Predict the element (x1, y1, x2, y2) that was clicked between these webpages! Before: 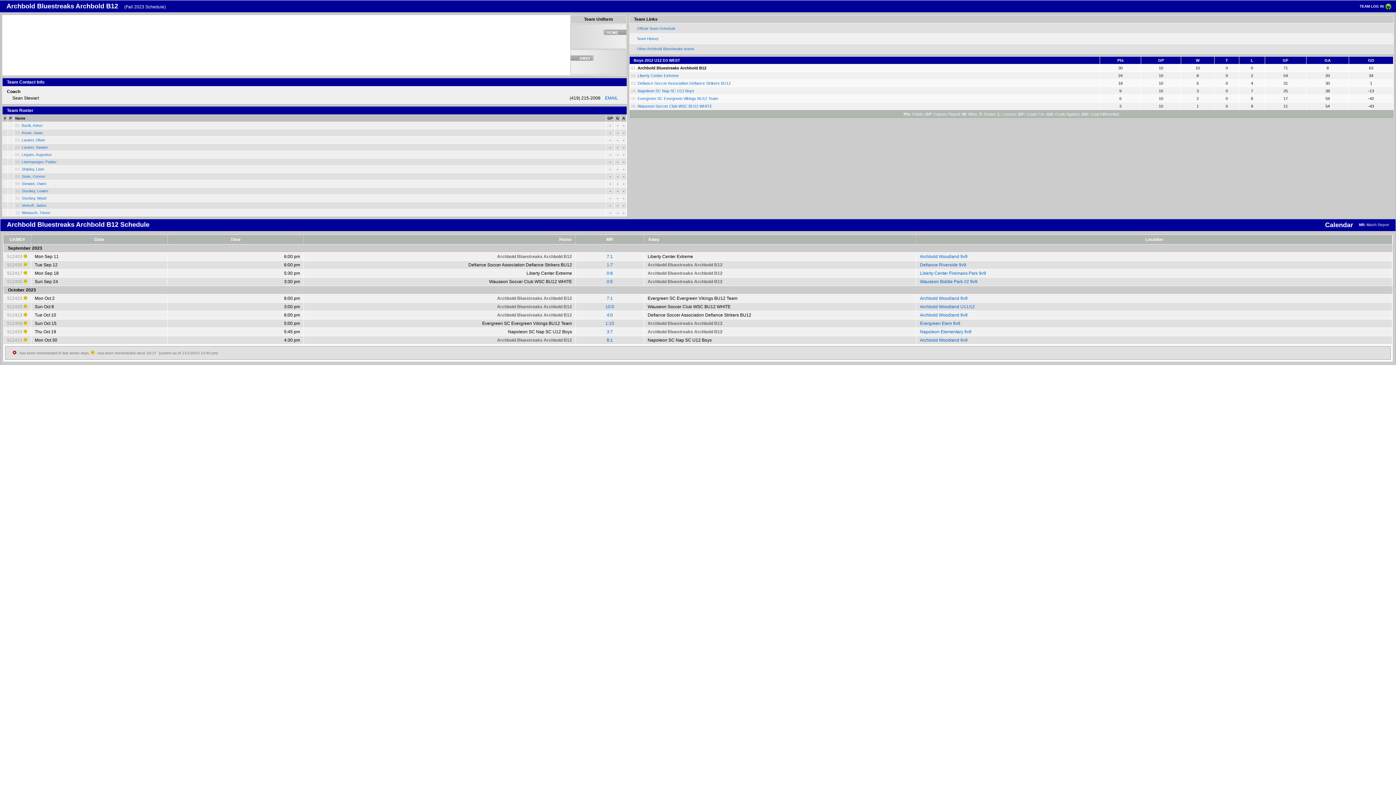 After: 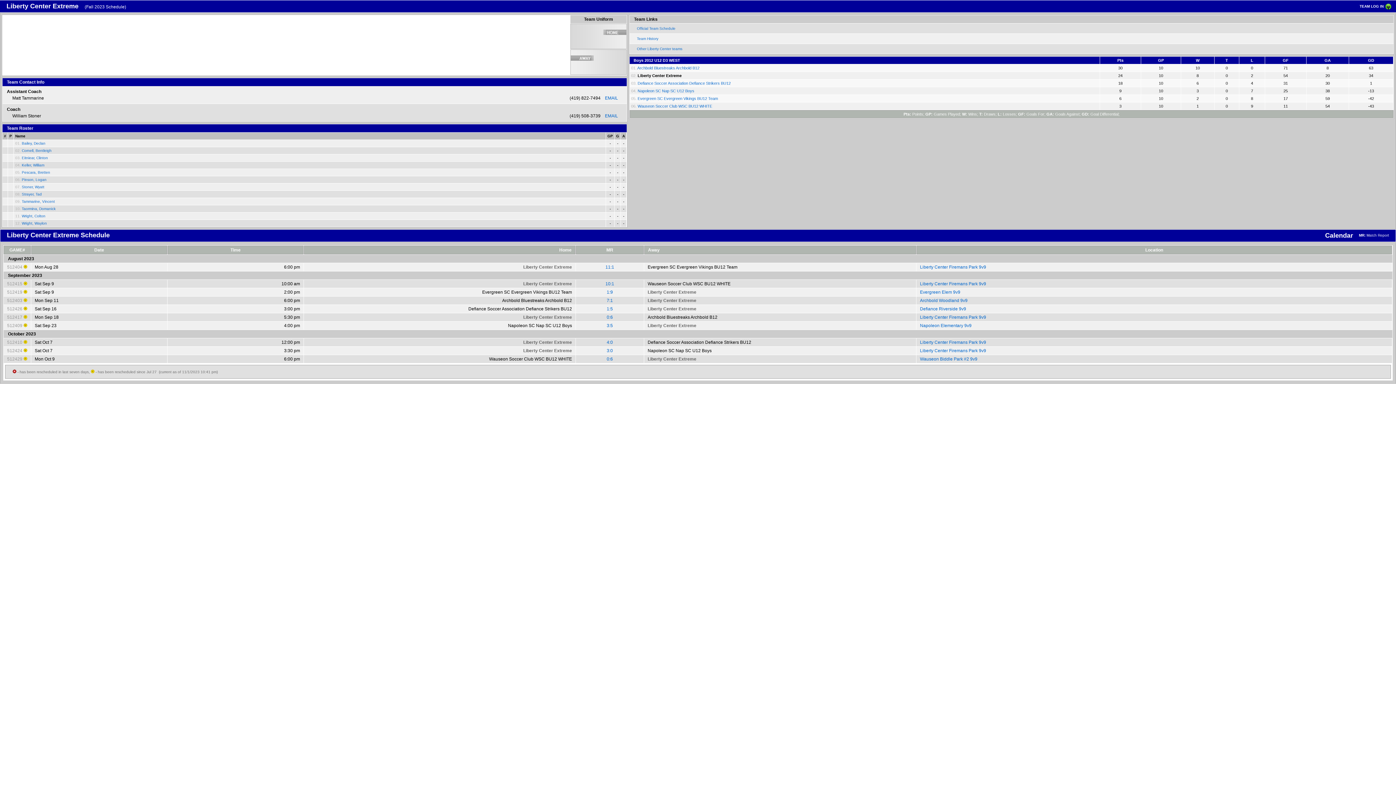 Action: bbox: (526, 270, 572, 276) label: Liberty Center Extreme